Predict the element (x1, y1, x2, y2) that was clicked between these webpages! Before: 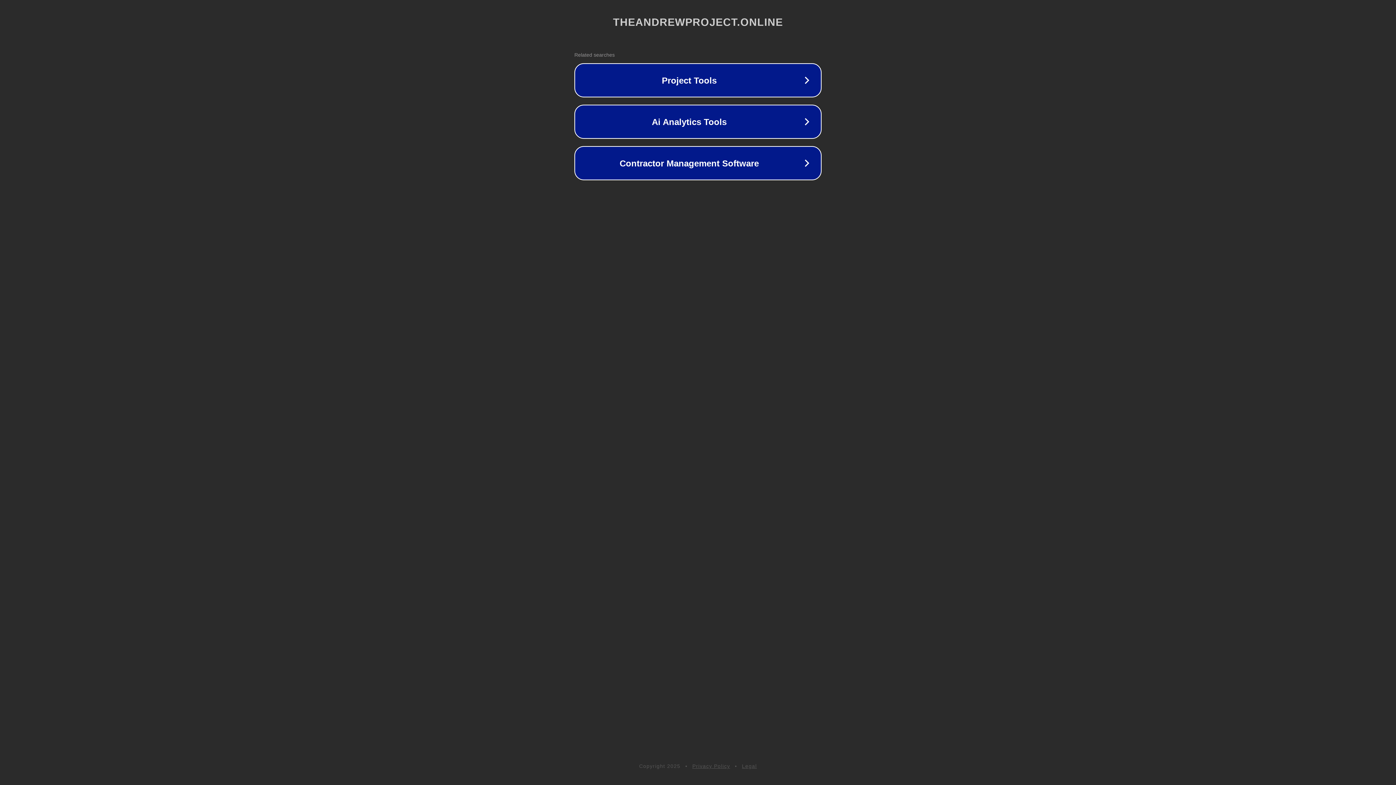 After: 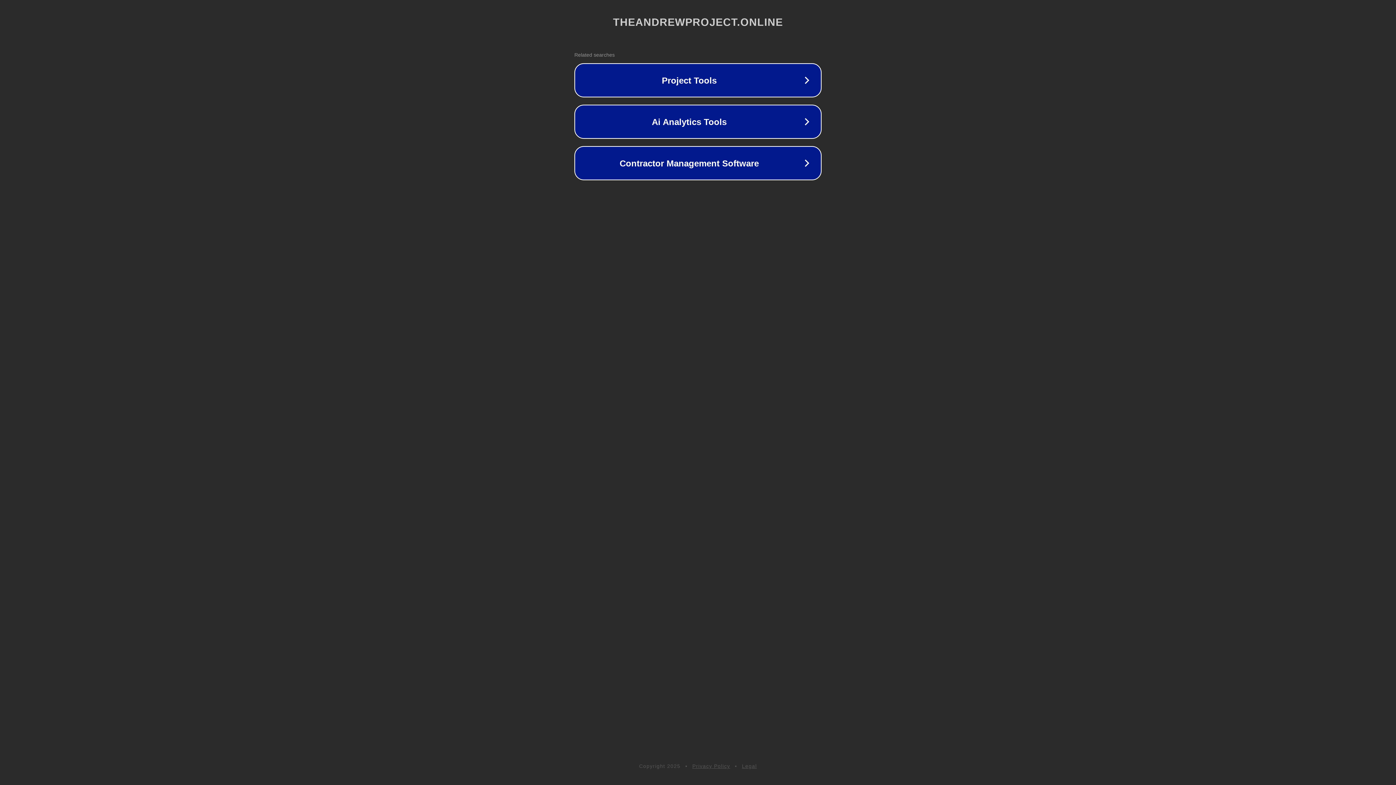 Action: label: Legal bbox: (742, 763, 757, 769)